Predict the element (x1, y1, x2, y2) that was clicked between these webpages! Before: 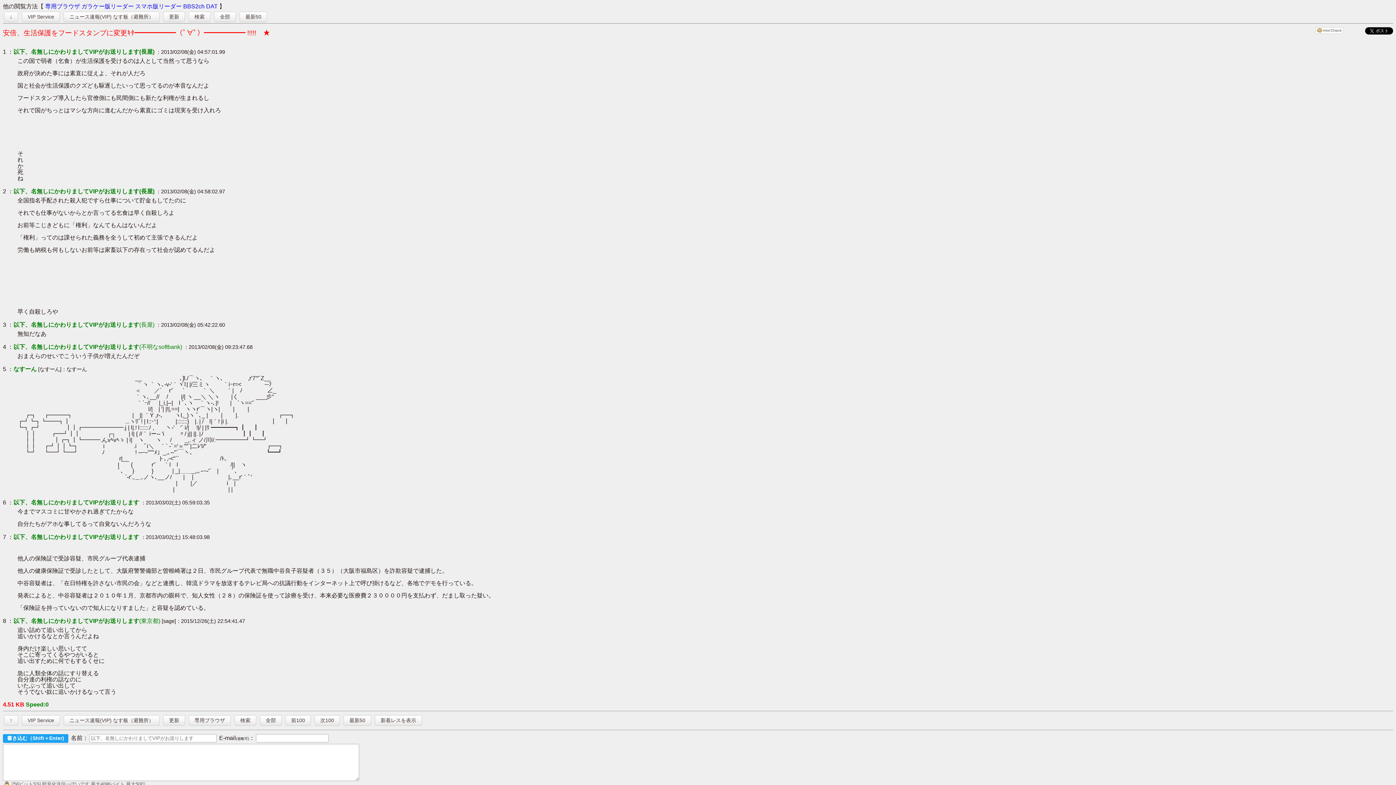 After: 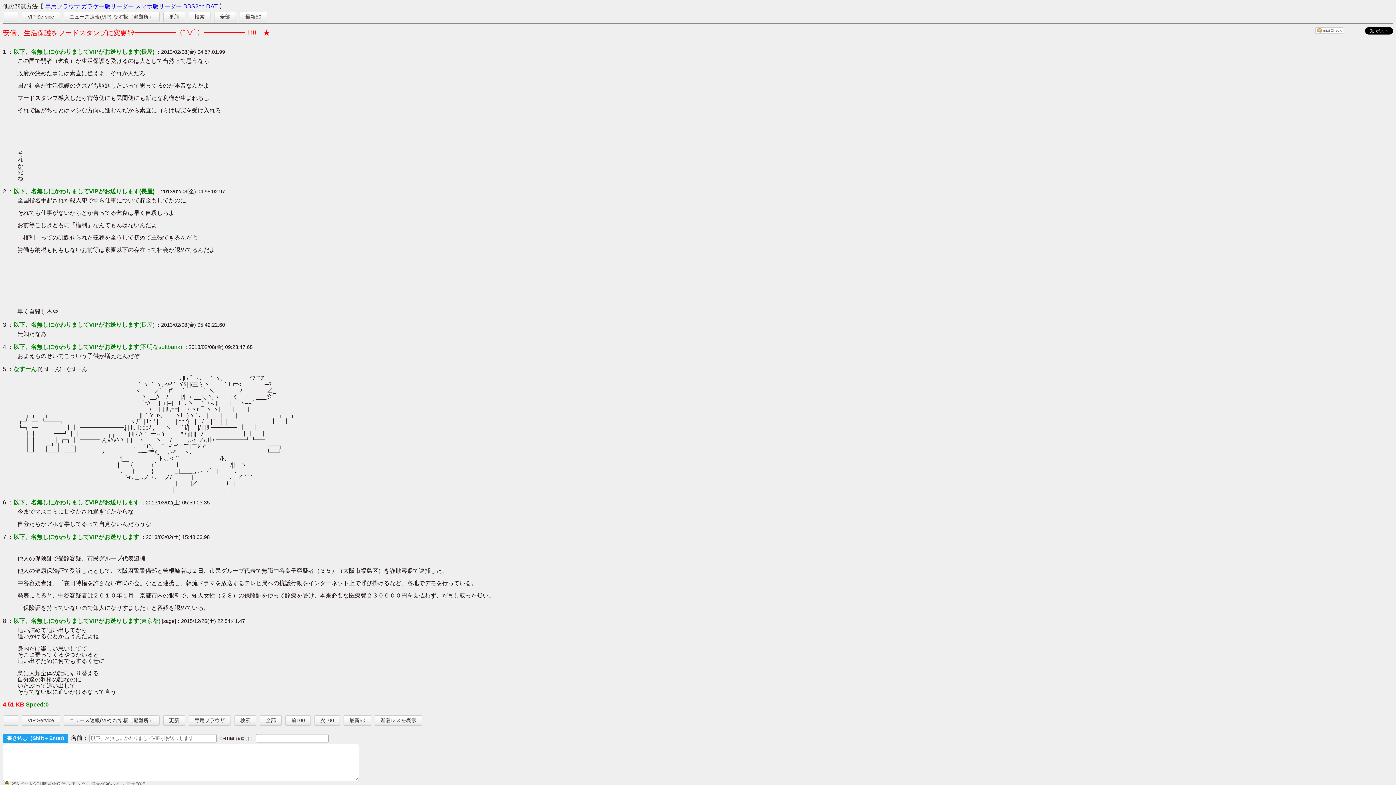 Action: label: 最新50 bbox: (343, 715, 371, 726)